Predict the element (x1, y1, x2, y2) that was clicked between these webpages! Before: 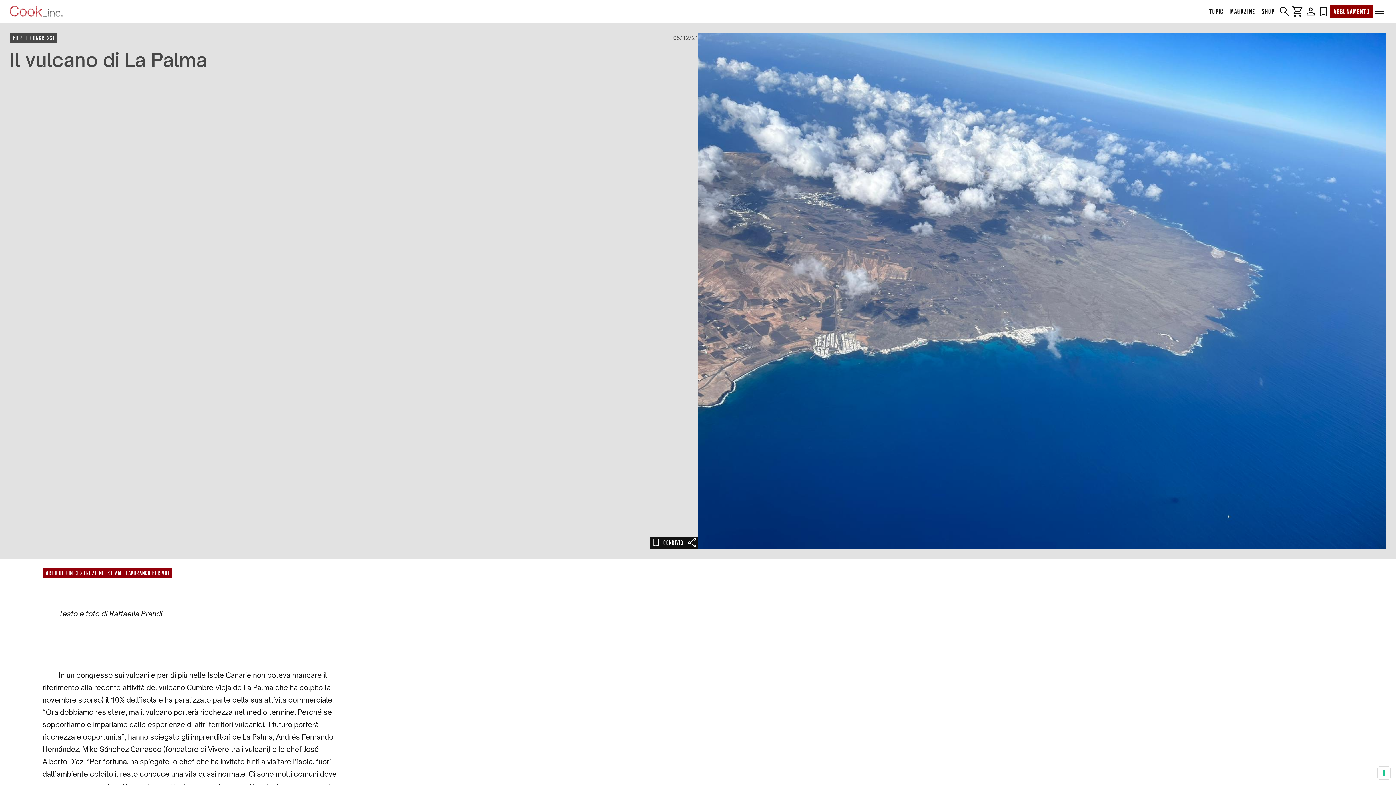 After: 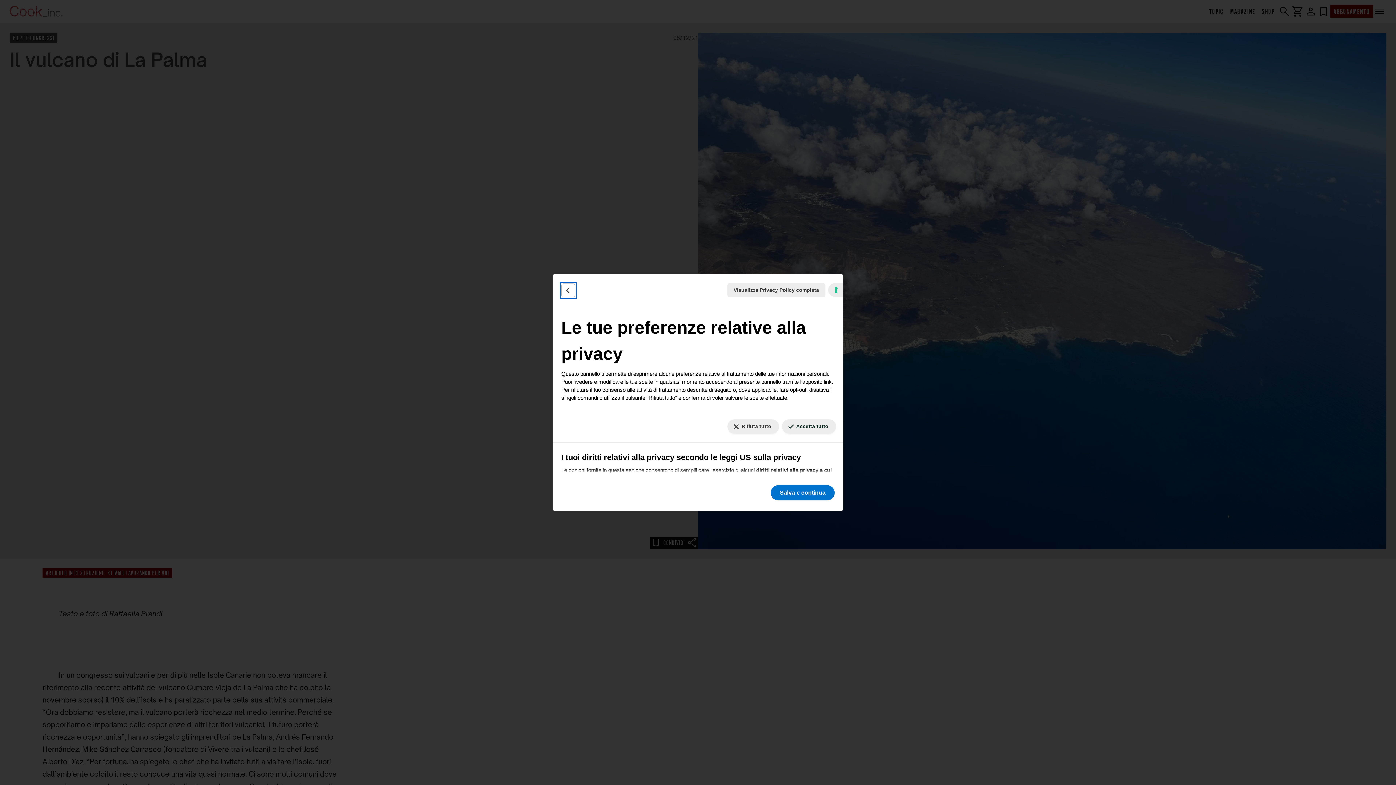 Action: bbox: (1378, 767, 1390, 779) label: Le tue preferenze relative al consenso per le tecnologie di tracciamento